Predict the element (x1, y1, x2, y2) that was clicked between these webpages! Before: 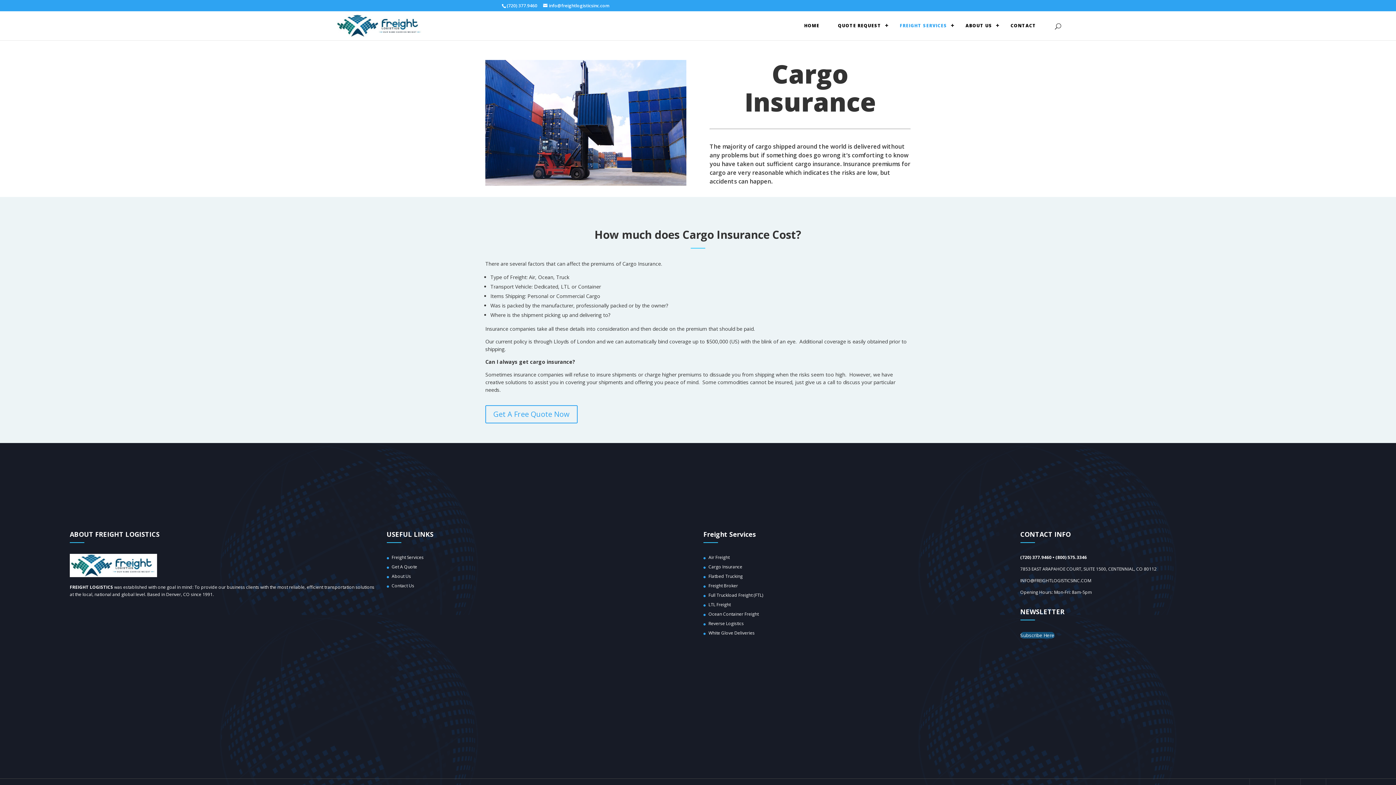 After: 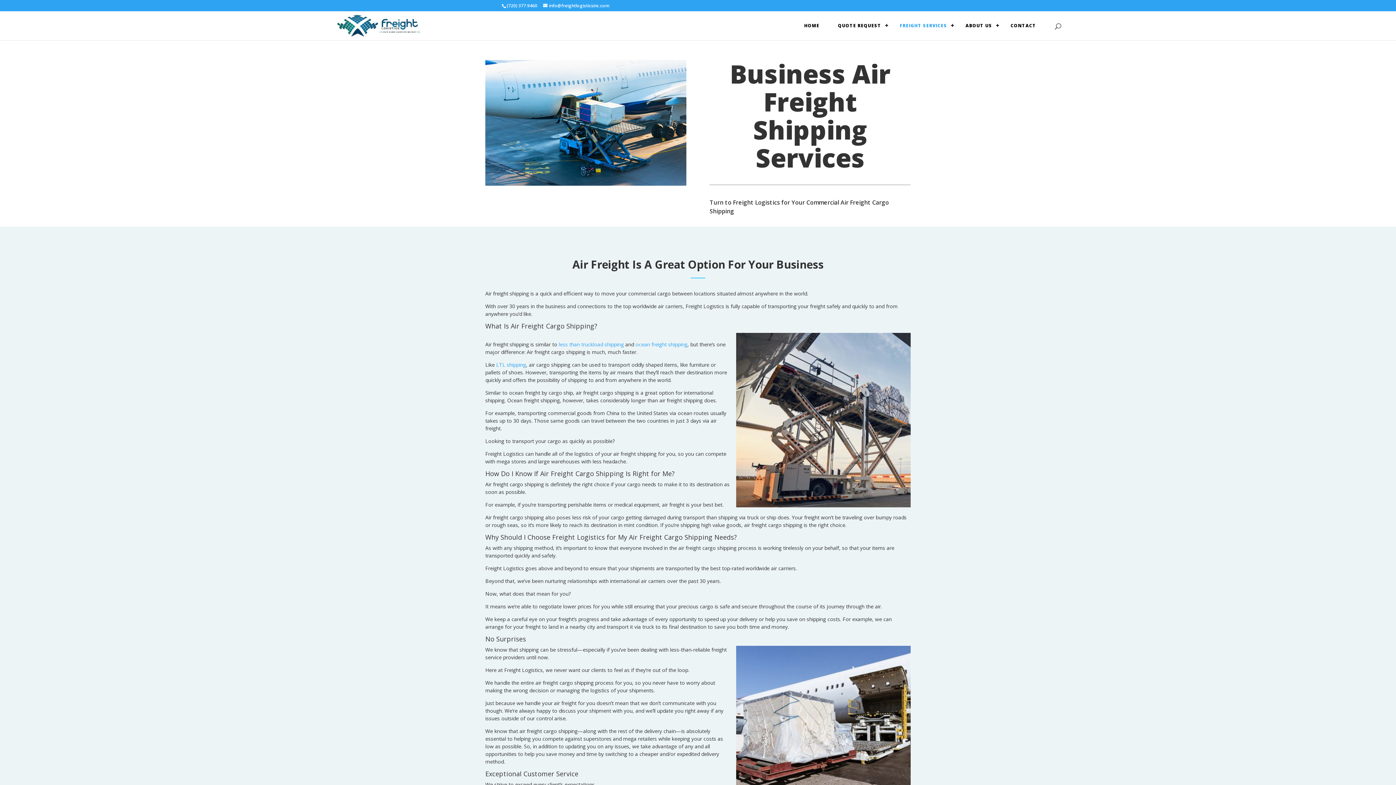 Action: label: Air Freight bbox: (708, 554, 729, 560)